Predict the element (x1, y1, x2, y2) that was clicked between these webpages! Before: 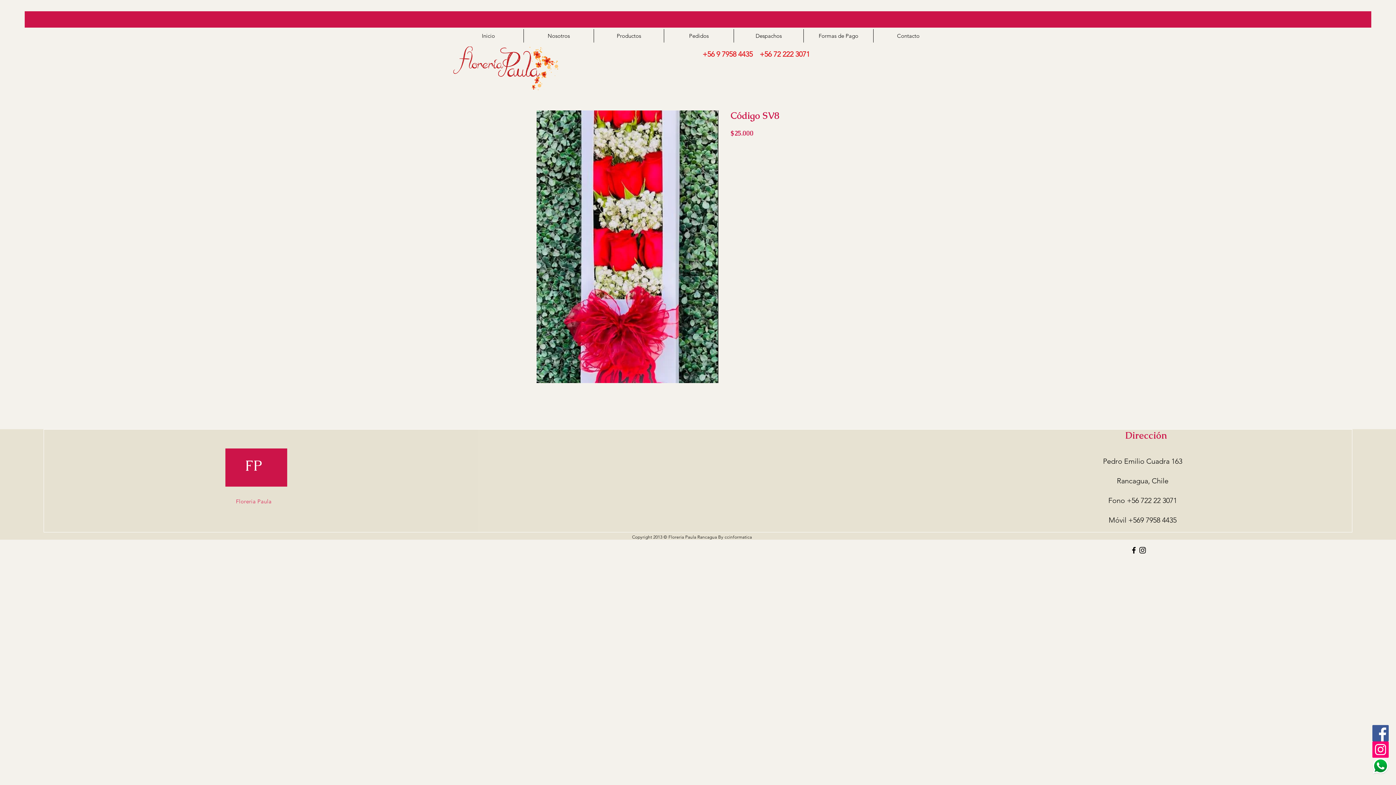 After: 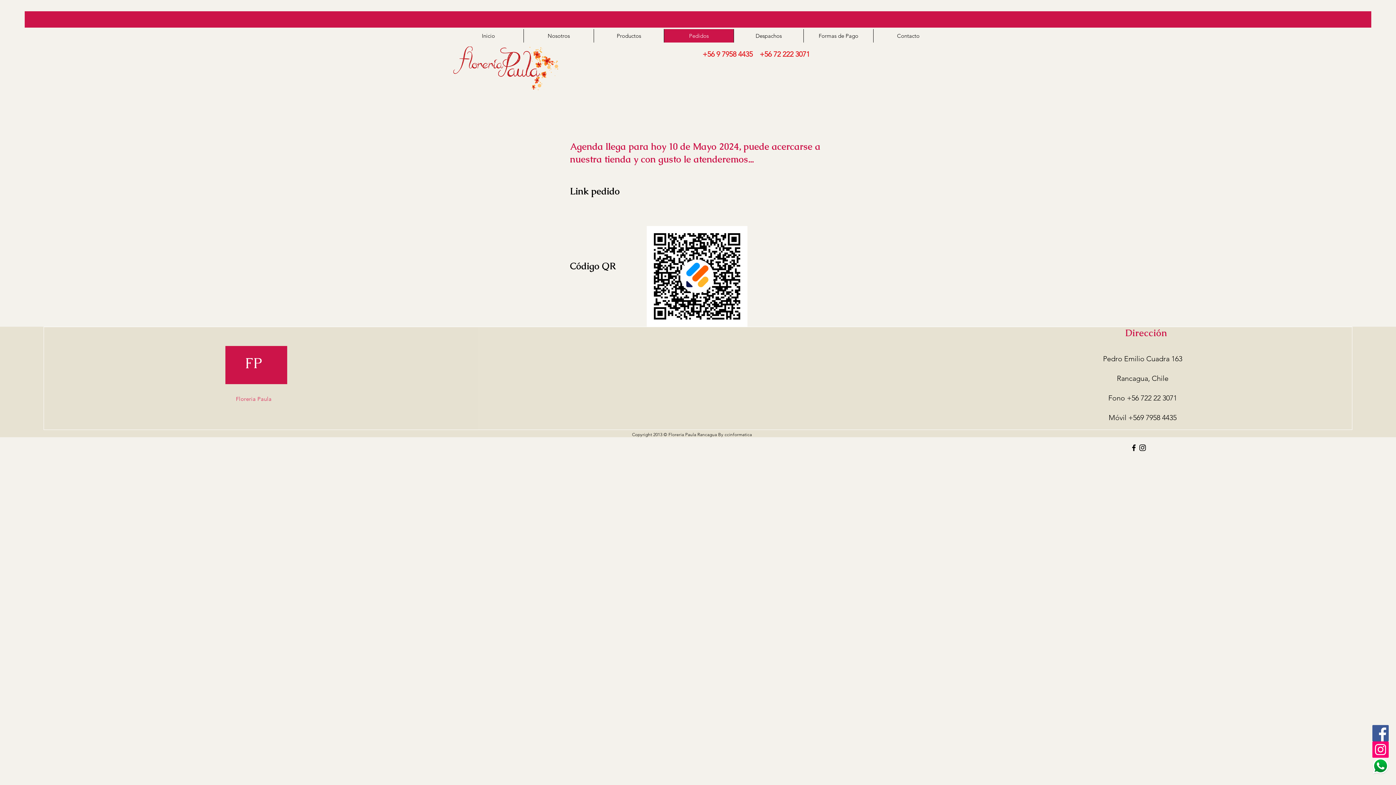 Action: bbox: (664, 29, 733, 42) label: Pedidos